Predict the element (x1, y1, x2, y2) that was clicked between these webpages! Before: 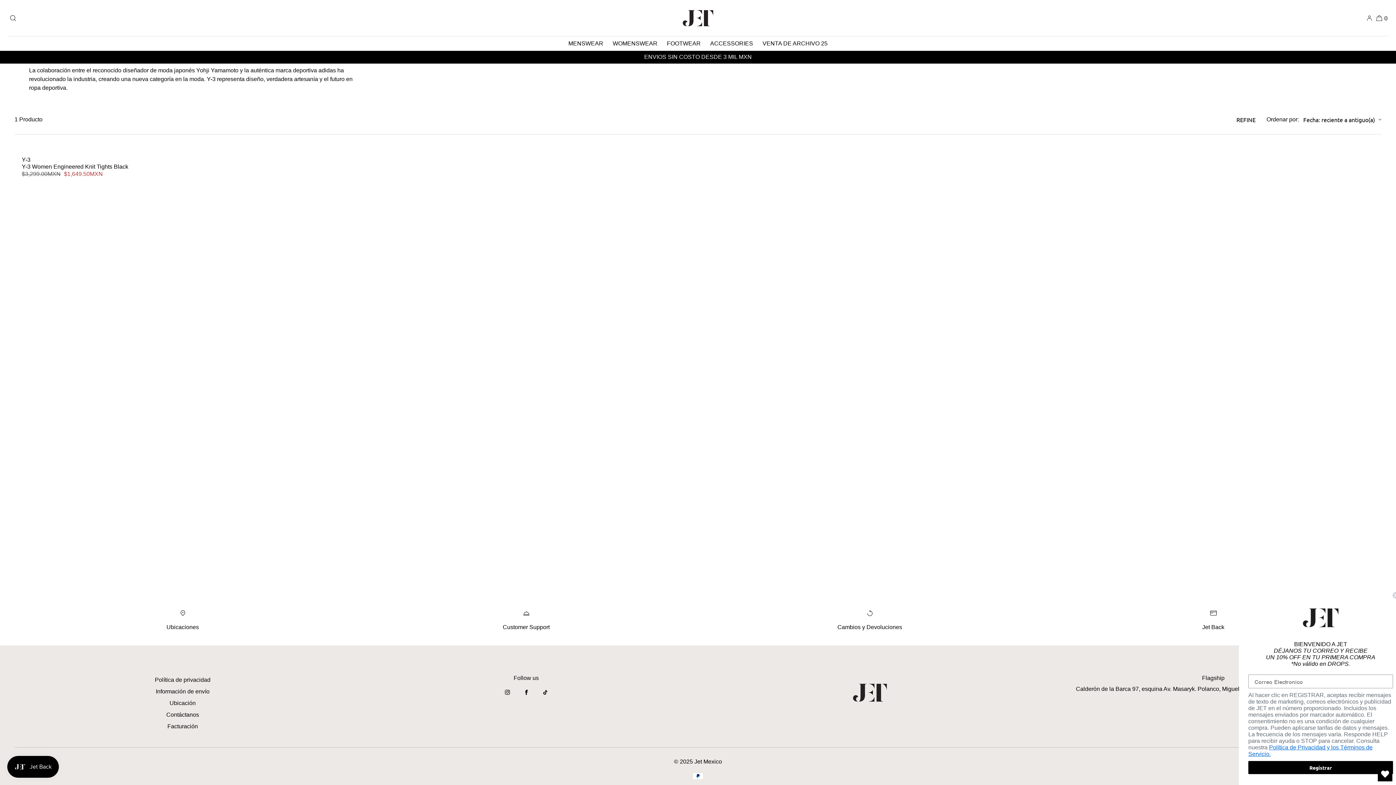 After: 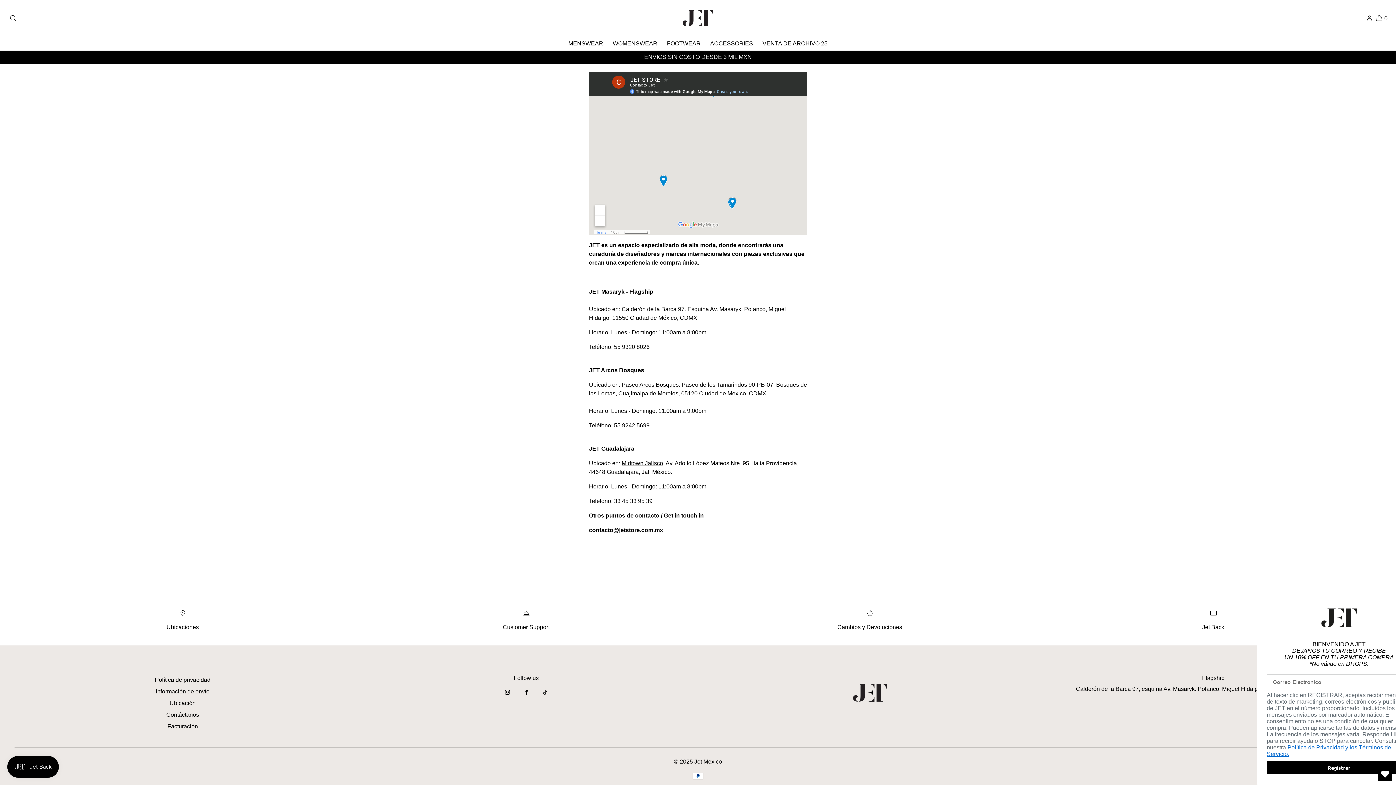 Action: bbox: (166, 624, 198, 630) label: Ubicaciones